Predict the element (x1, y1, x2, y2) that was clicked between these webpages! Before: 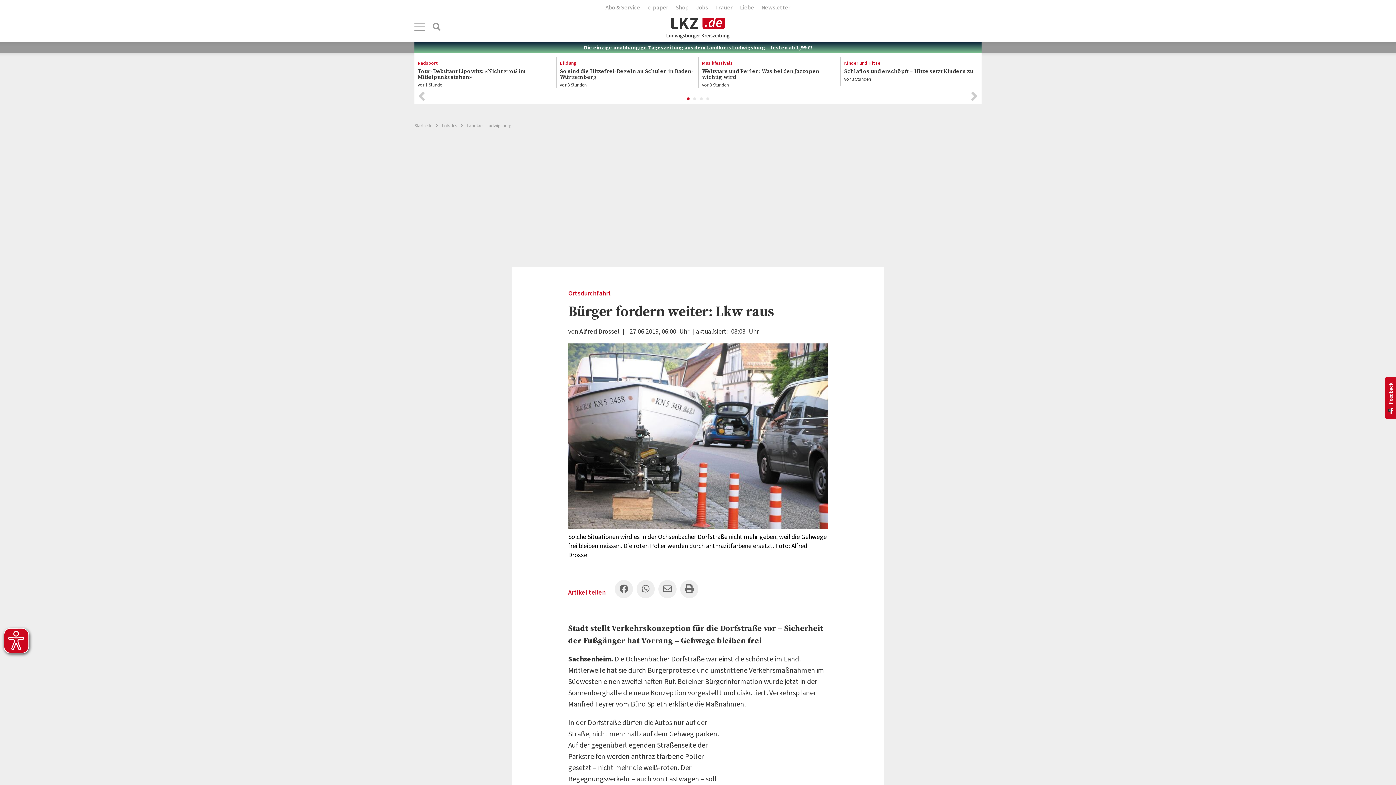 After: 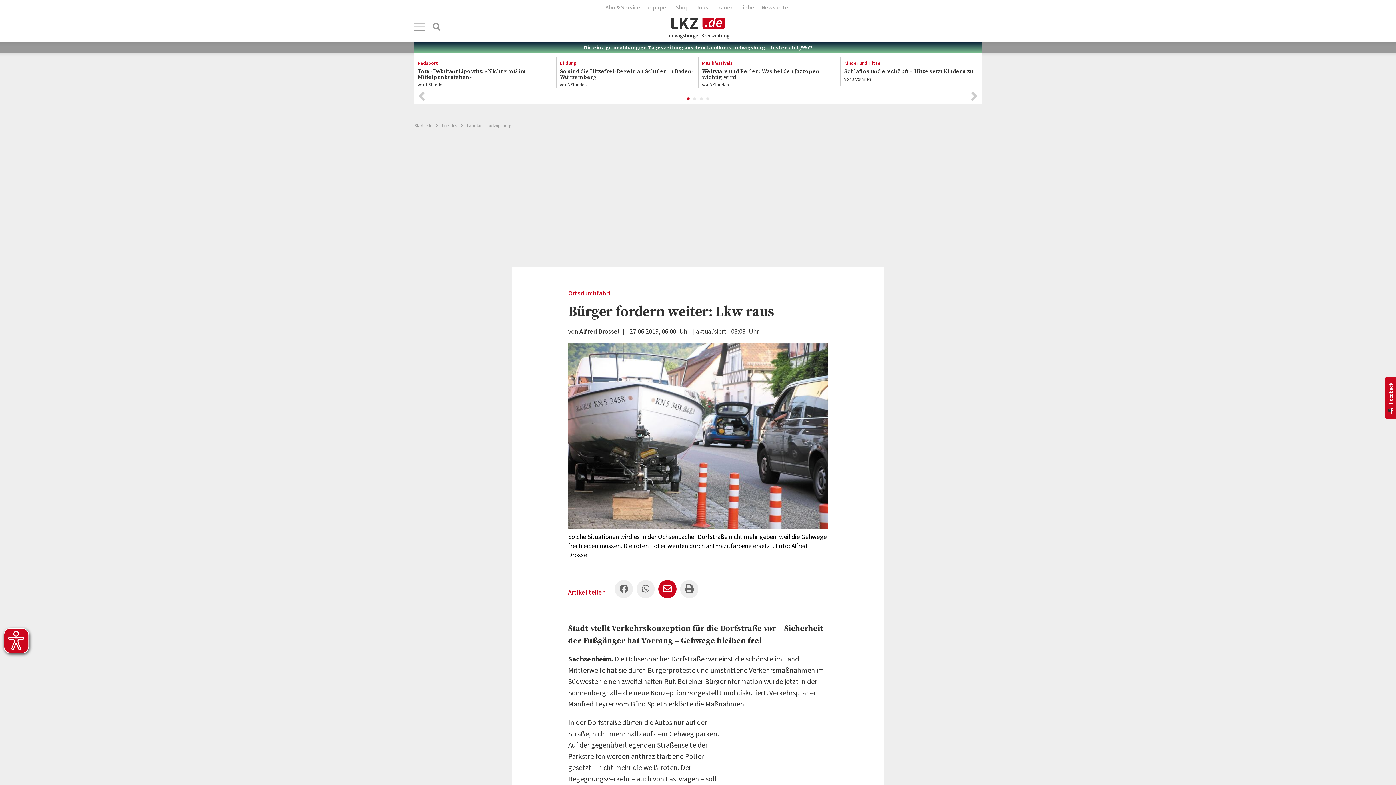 Action: bbox: (658, 580, 676, 598)